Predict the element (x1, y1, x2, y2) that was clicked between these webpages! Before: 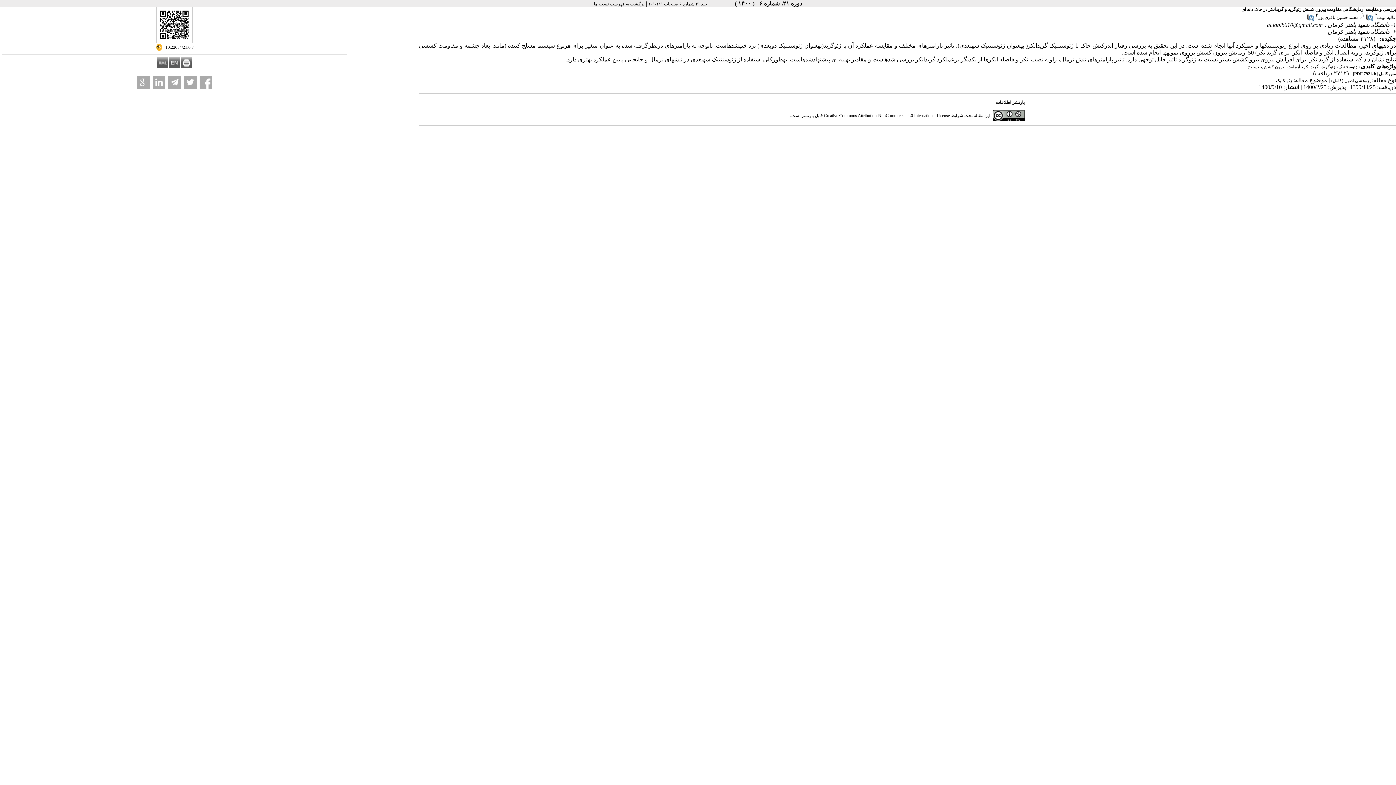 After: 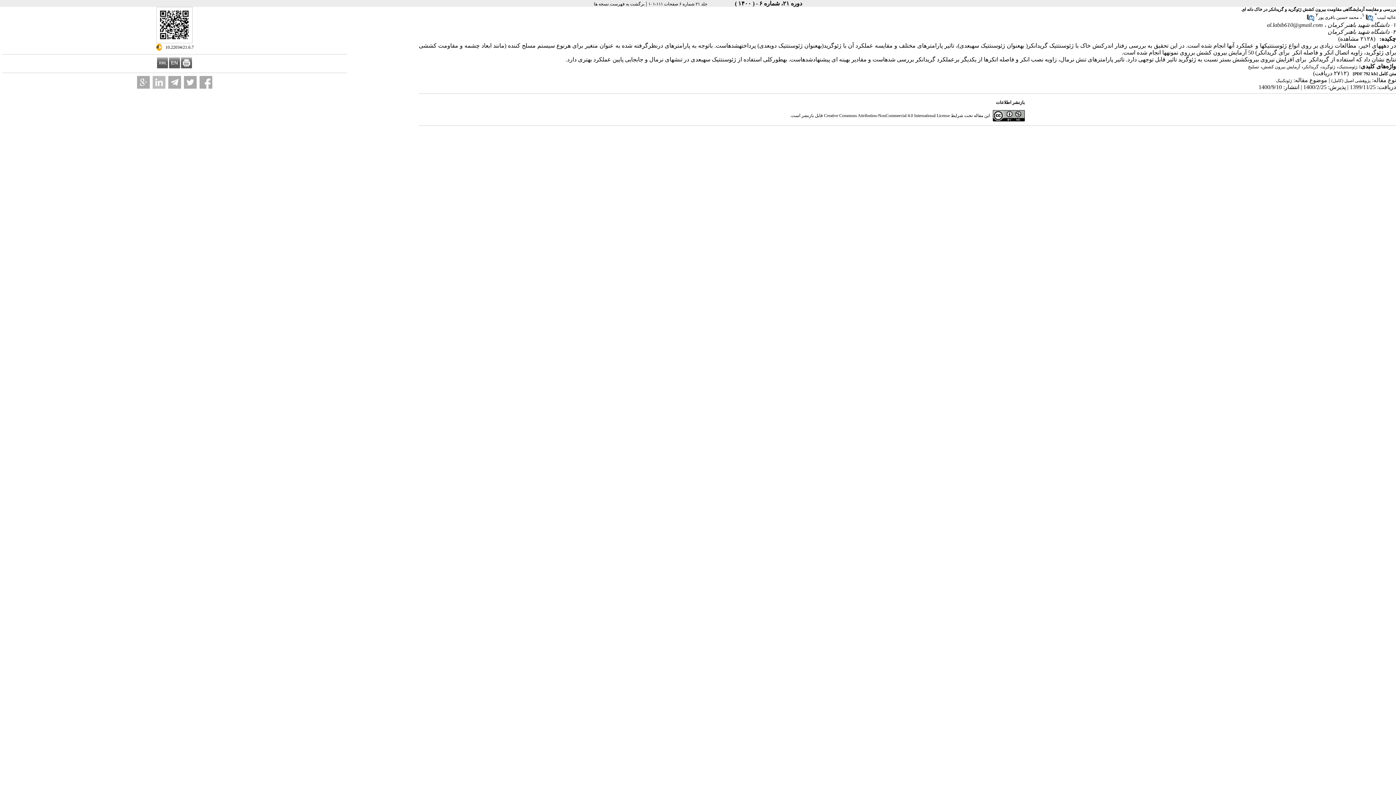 Action: bbox: (152, 76, 165, 88)